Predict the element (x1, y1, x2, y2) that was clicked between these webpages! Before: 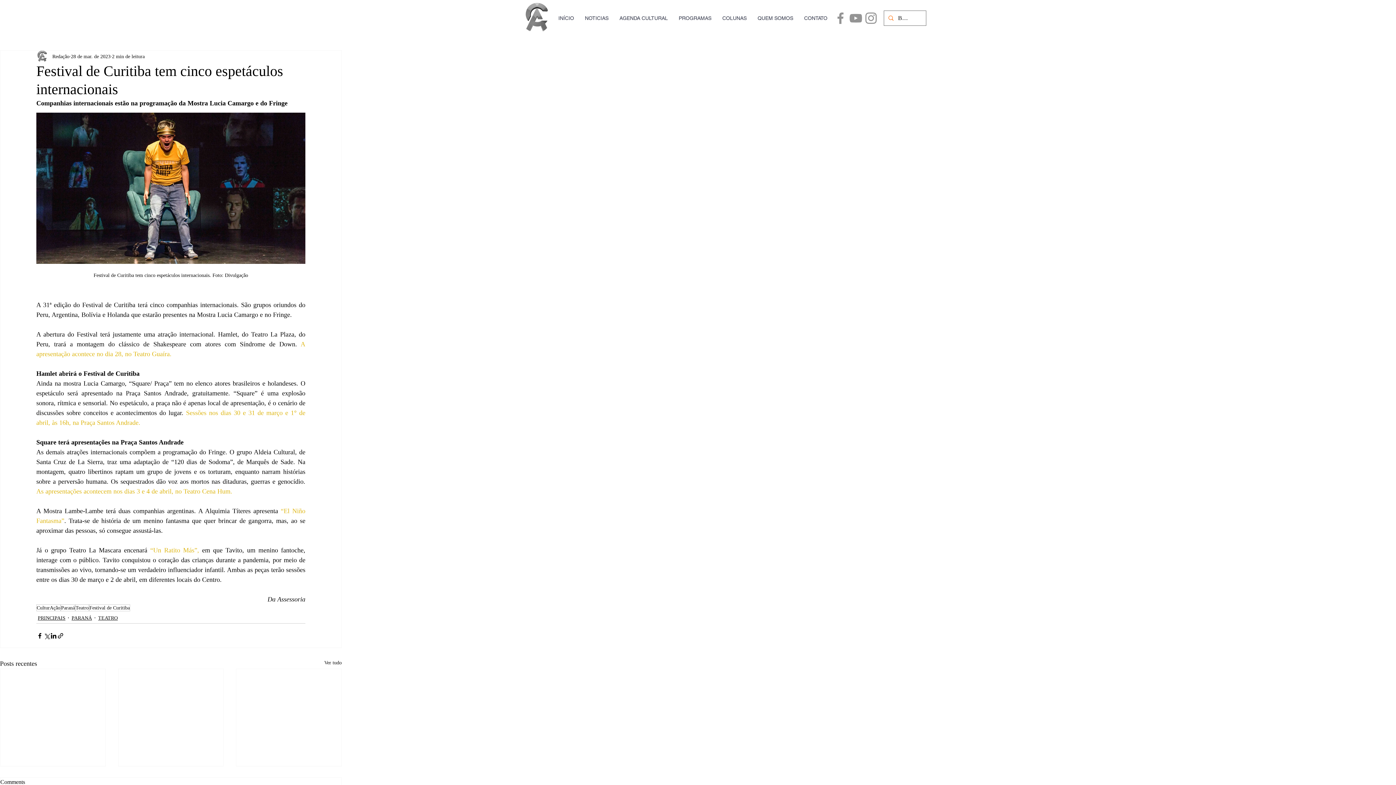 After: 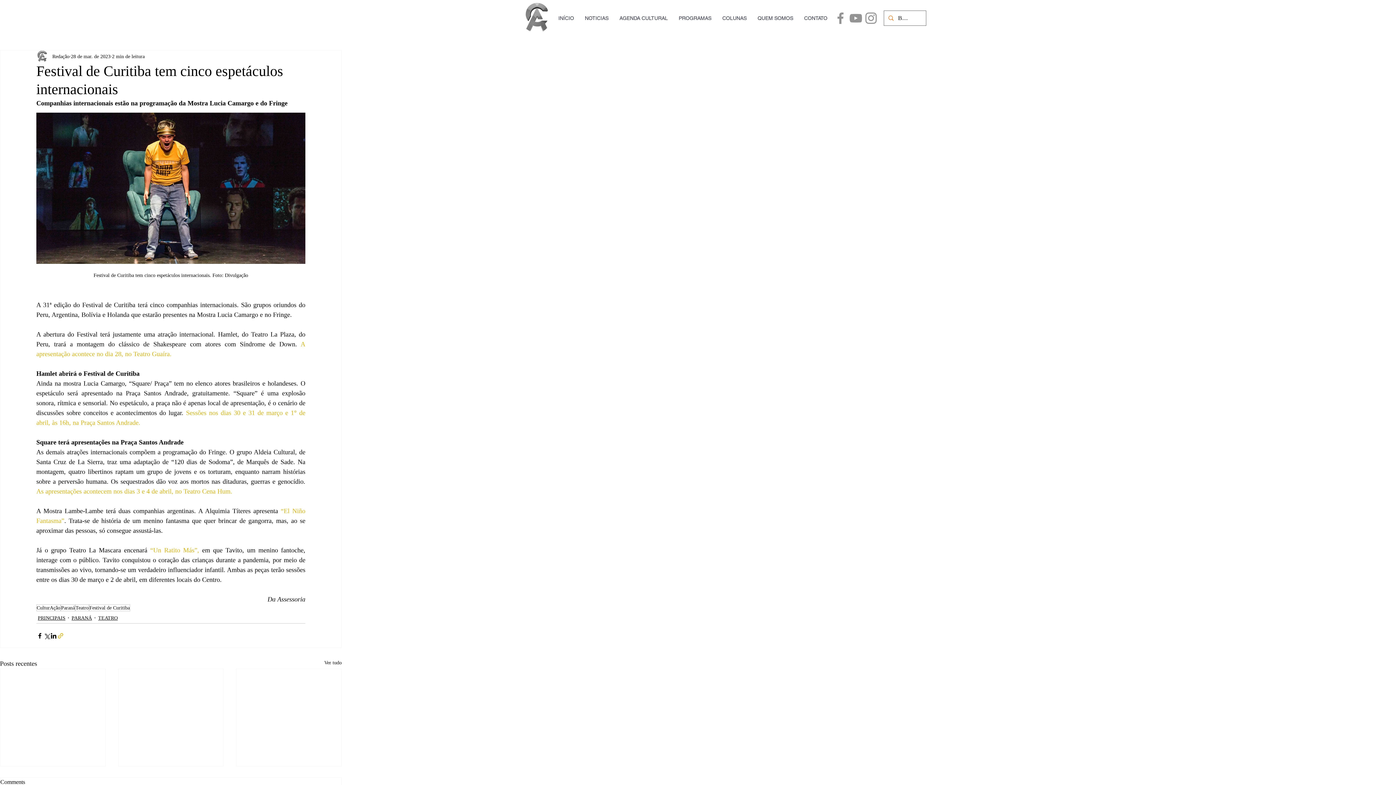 Action: label: Compartilhar via link bbox: (57, 632, 64, 639)